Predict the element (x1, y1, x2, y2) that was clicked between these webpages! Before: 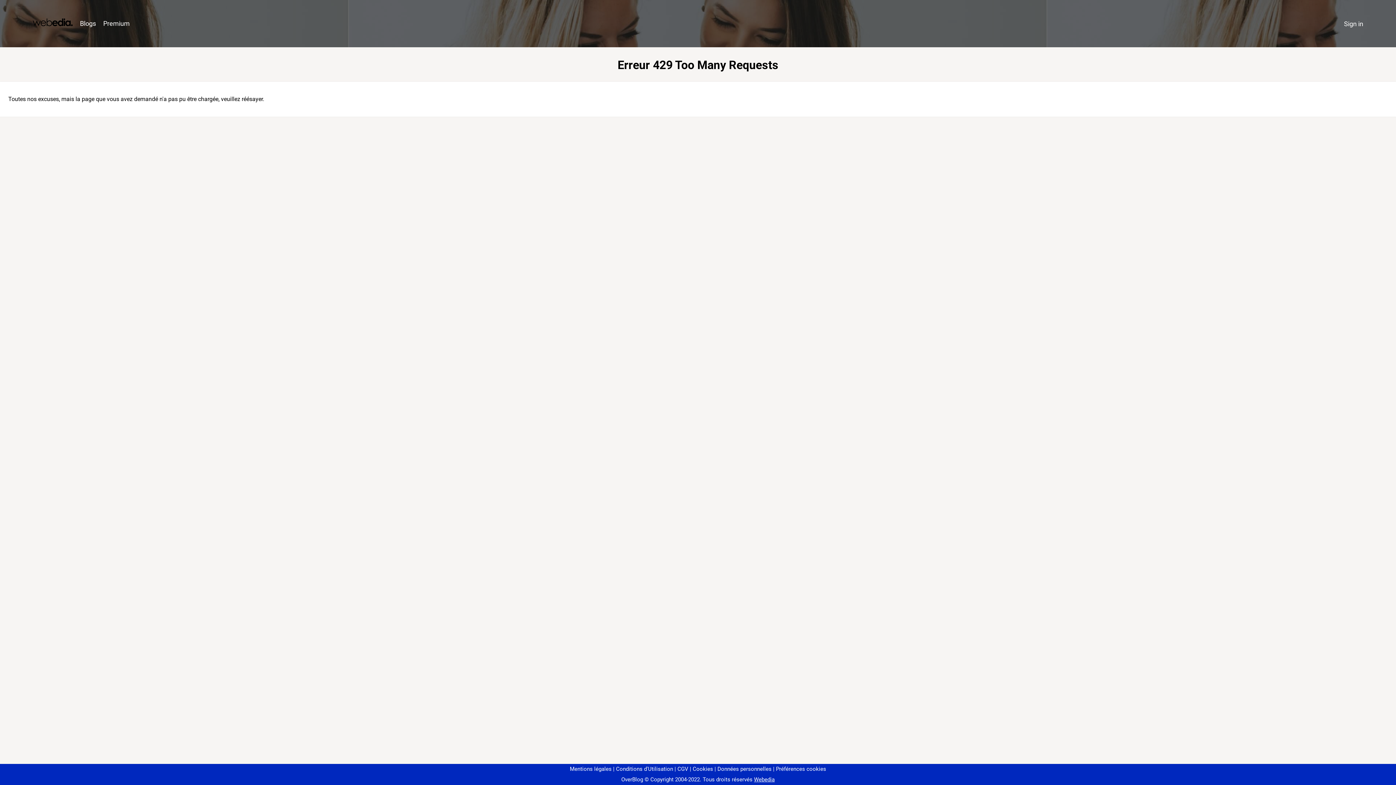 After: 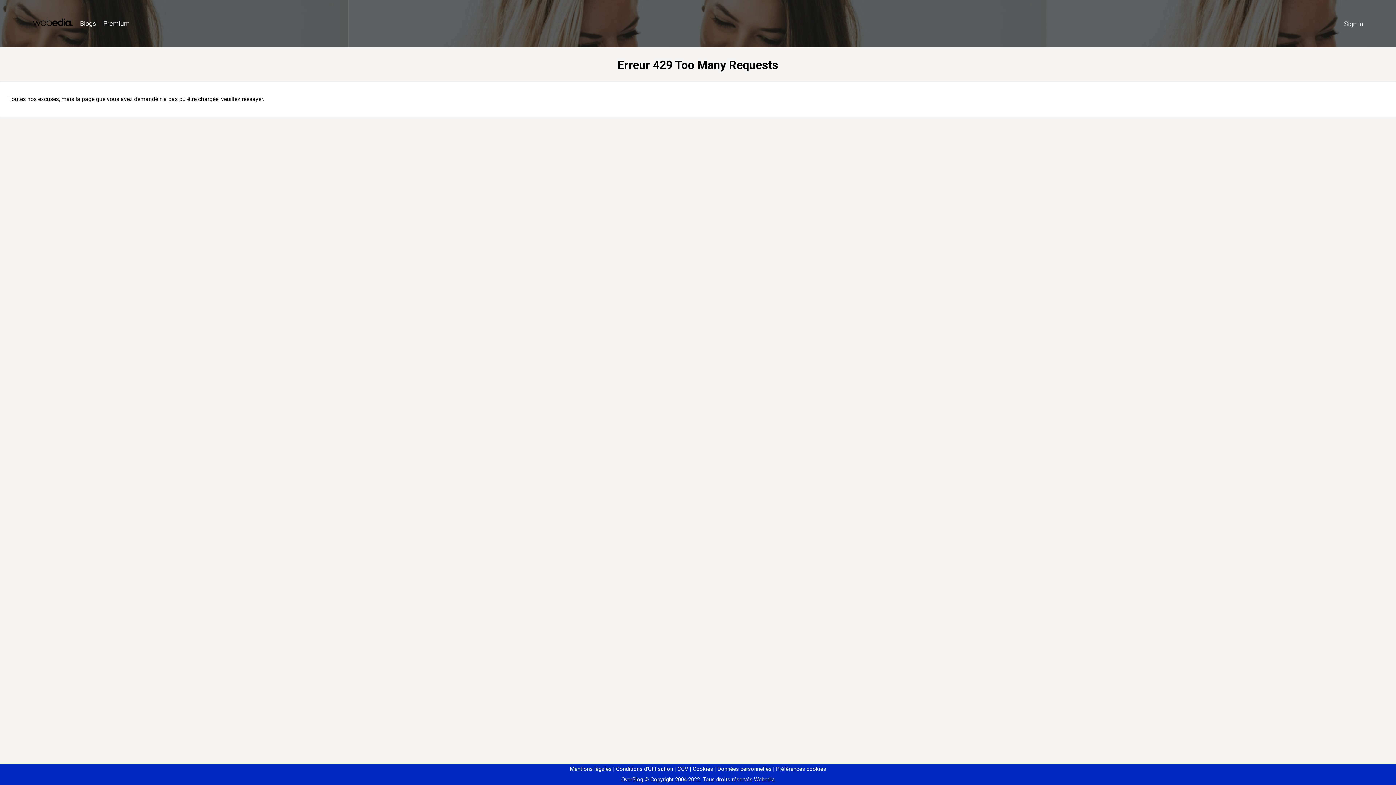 Action: label: Préférences cookies bbox: (773, 766, 826, 772)